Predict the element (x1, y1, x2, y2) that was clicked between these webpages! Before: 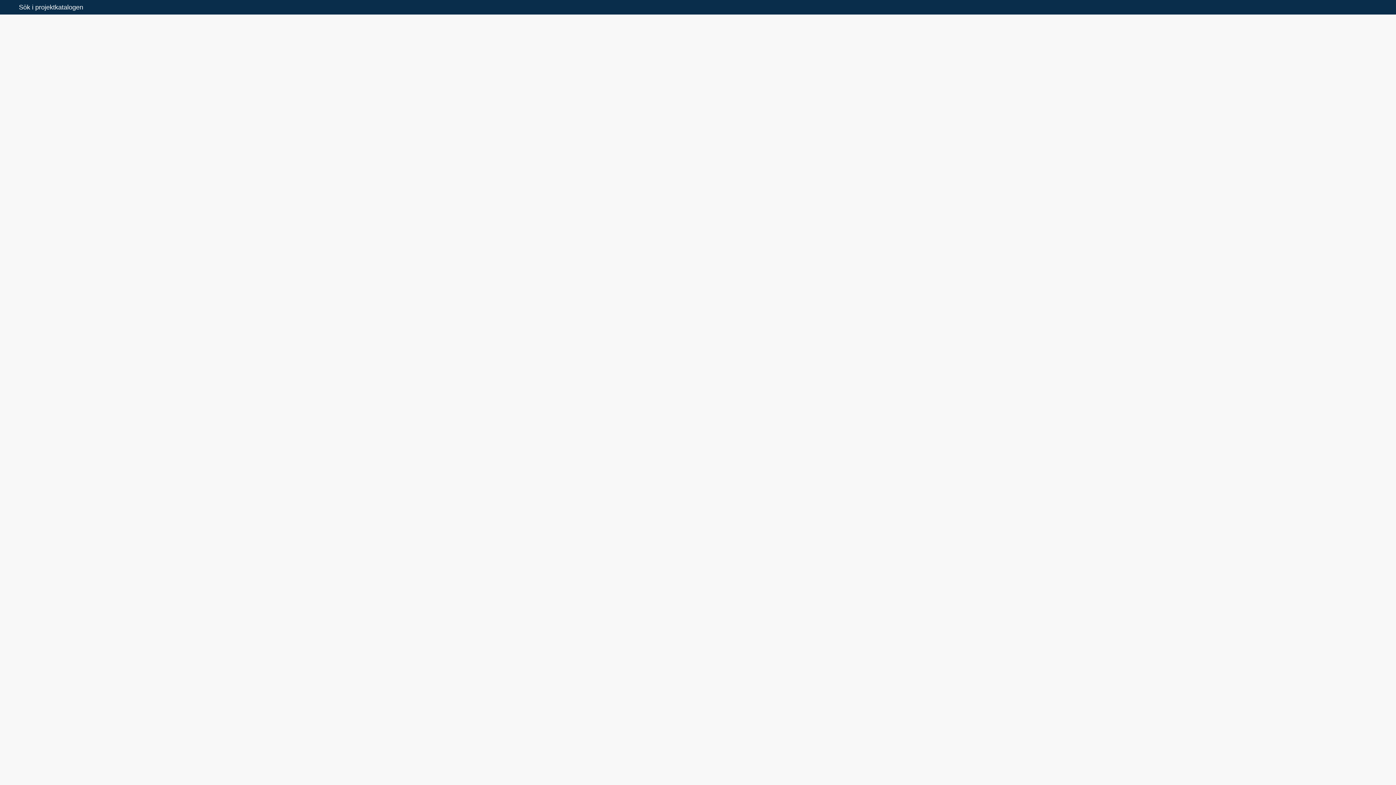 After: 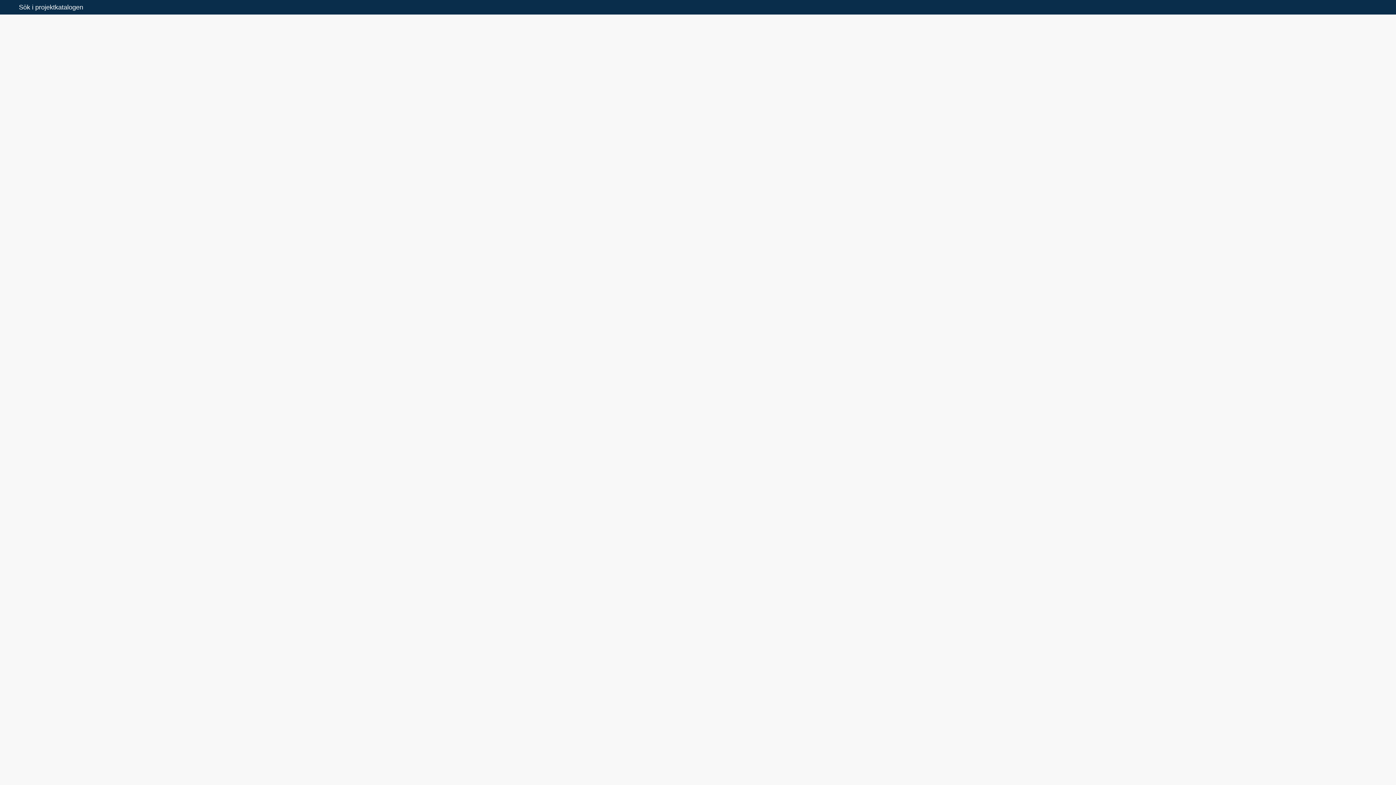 Action: bbox: (86, 312, 92, 317)